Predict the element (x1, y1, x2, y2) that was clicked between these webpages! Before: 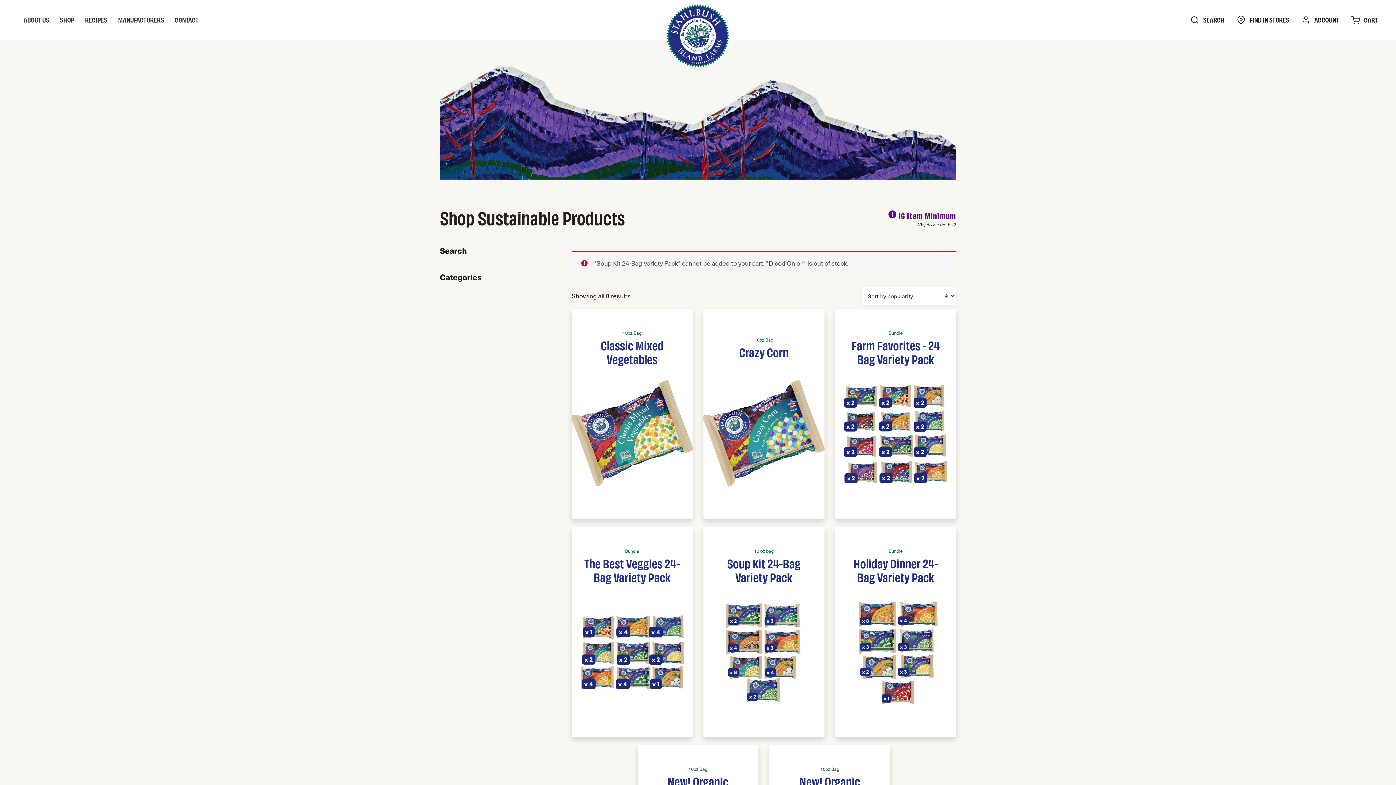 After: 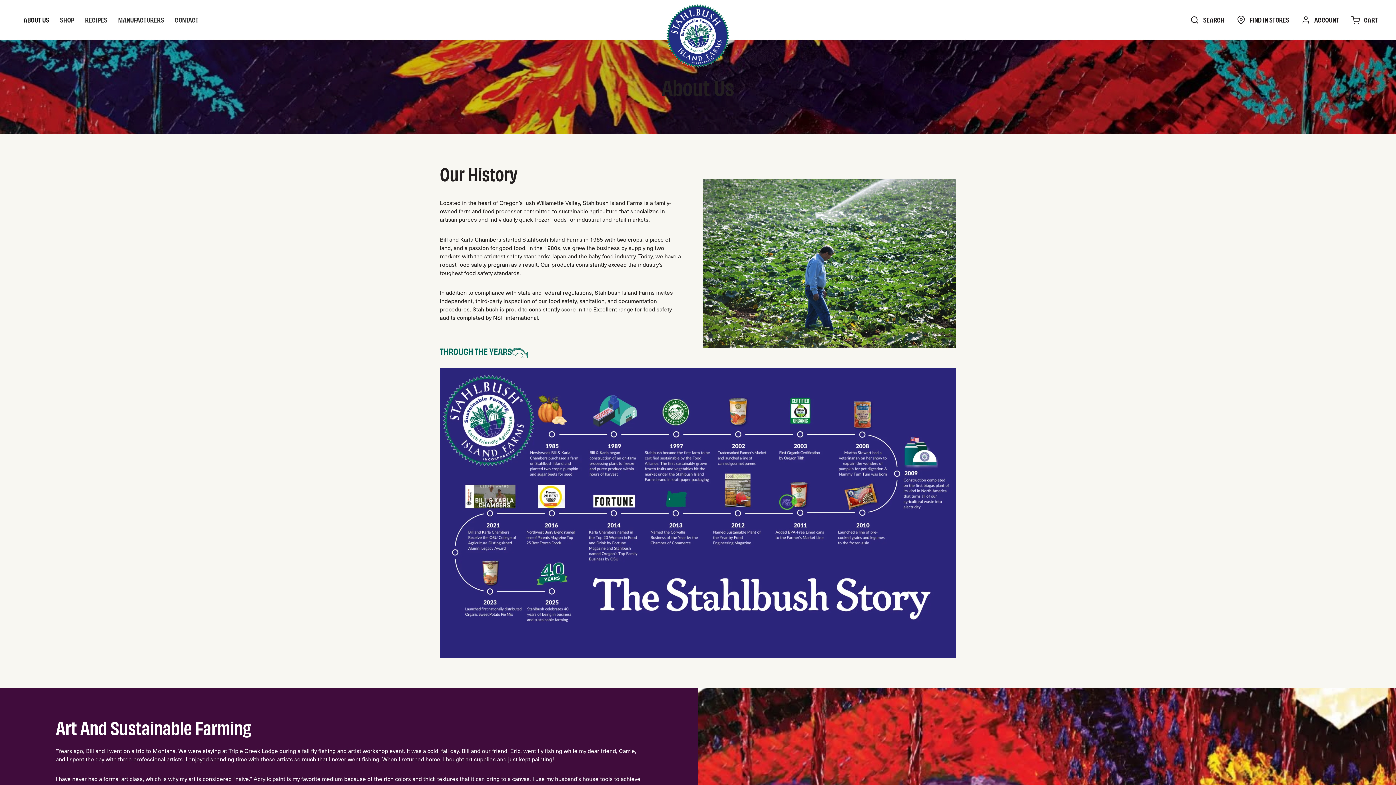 Action: label: ABOUT US bbox: (18, 15, 54, 24)